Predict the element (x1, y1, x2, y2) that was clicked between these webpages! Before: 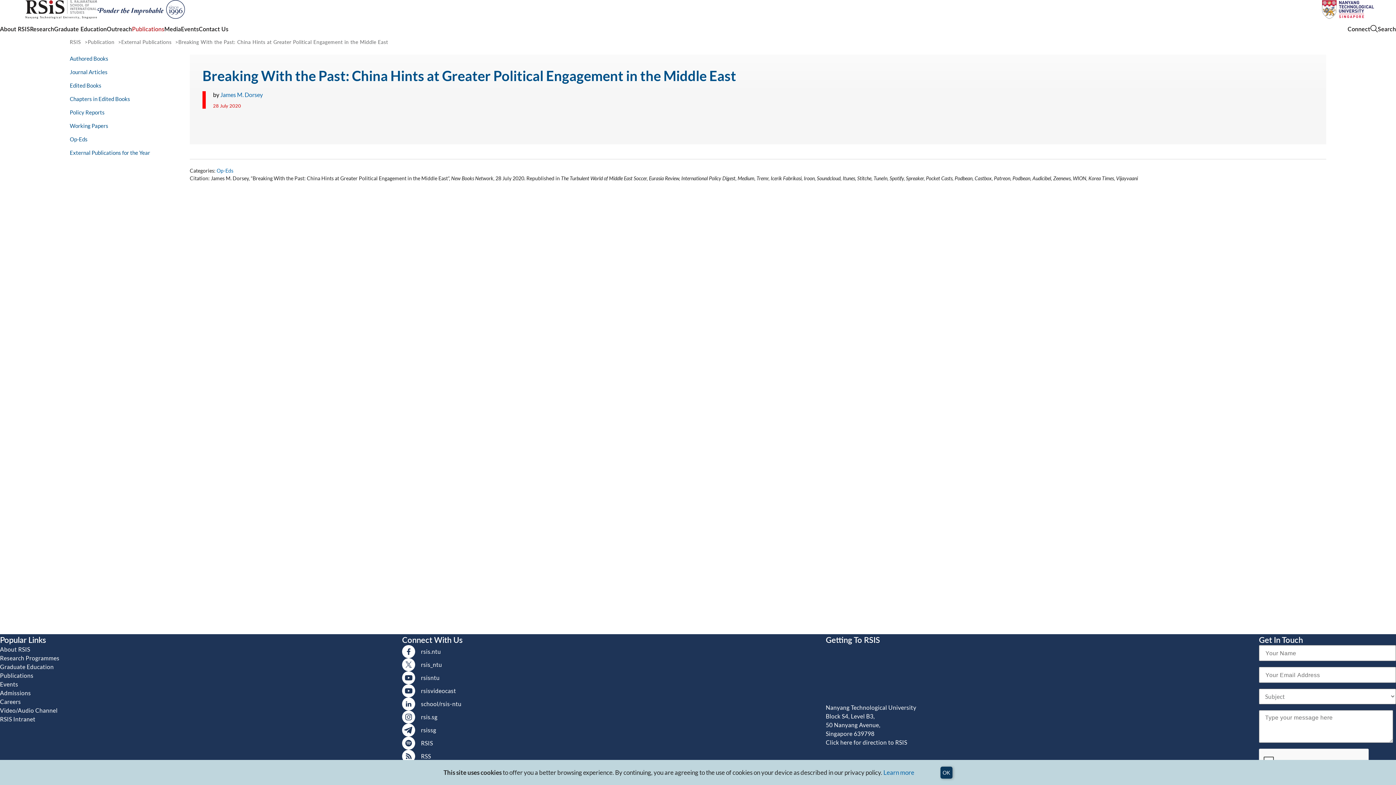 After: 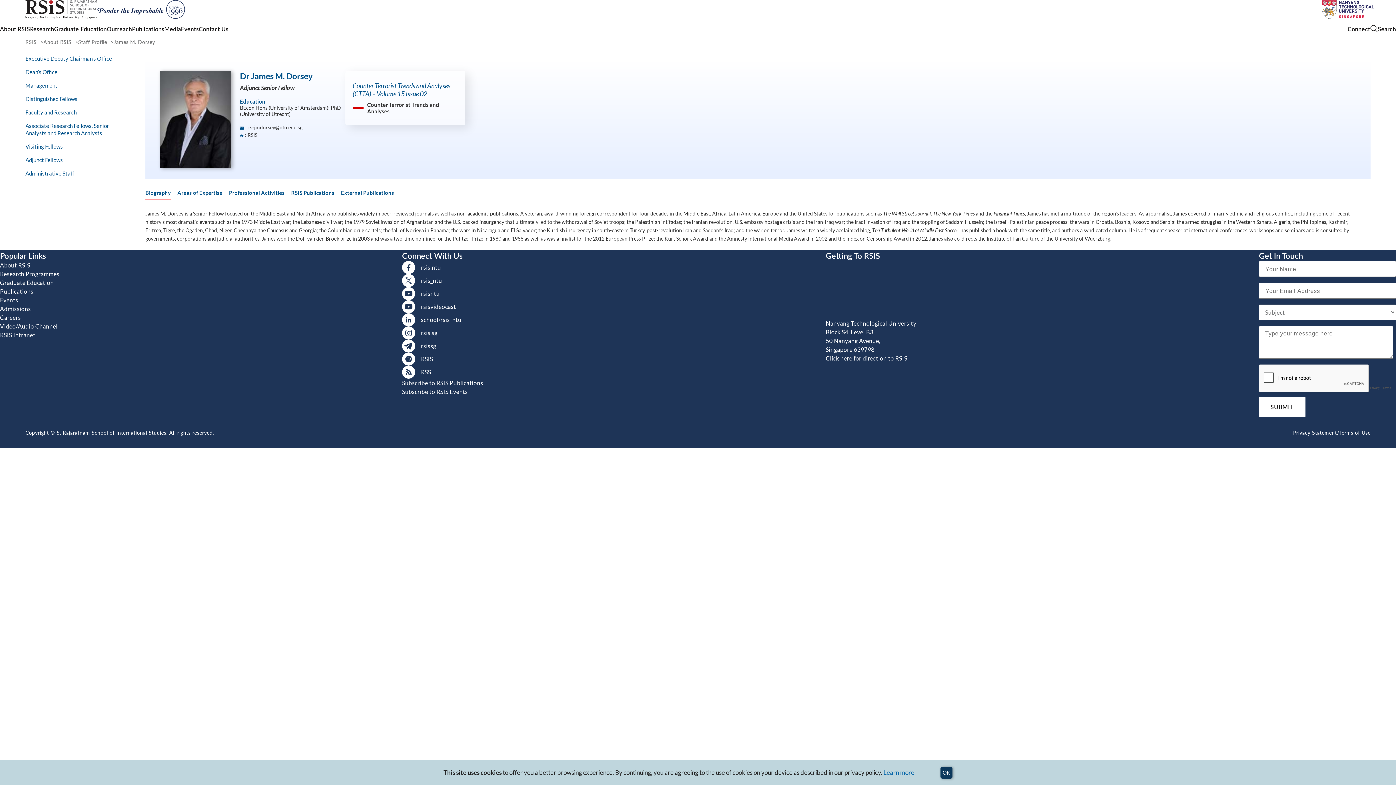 Action: label: James M. Dorsey bbox: (220, 91, 262, 98)